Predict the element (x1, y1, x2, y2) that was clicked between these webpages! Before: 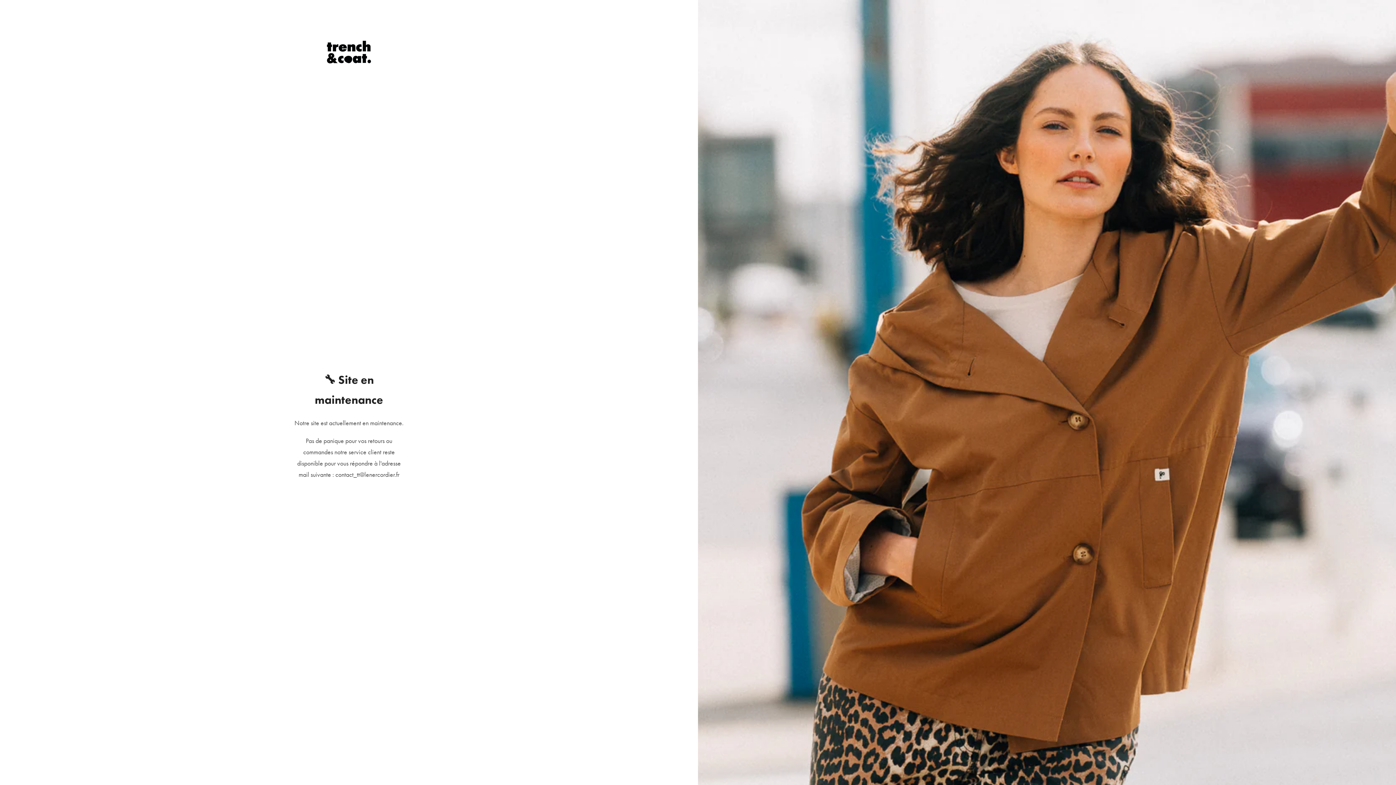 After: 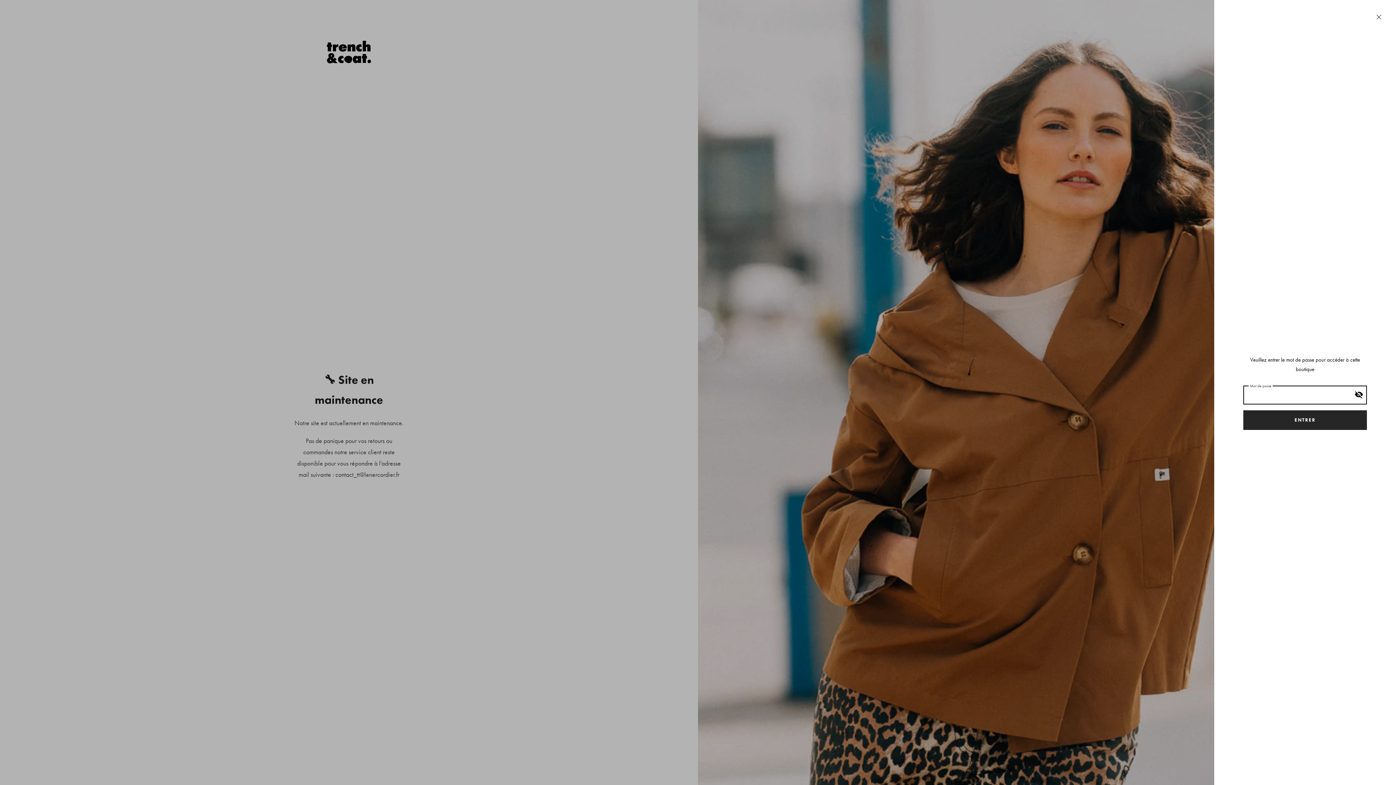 Action: label: Entrer le mot de passe bbox: (332, 505, 378, 514)